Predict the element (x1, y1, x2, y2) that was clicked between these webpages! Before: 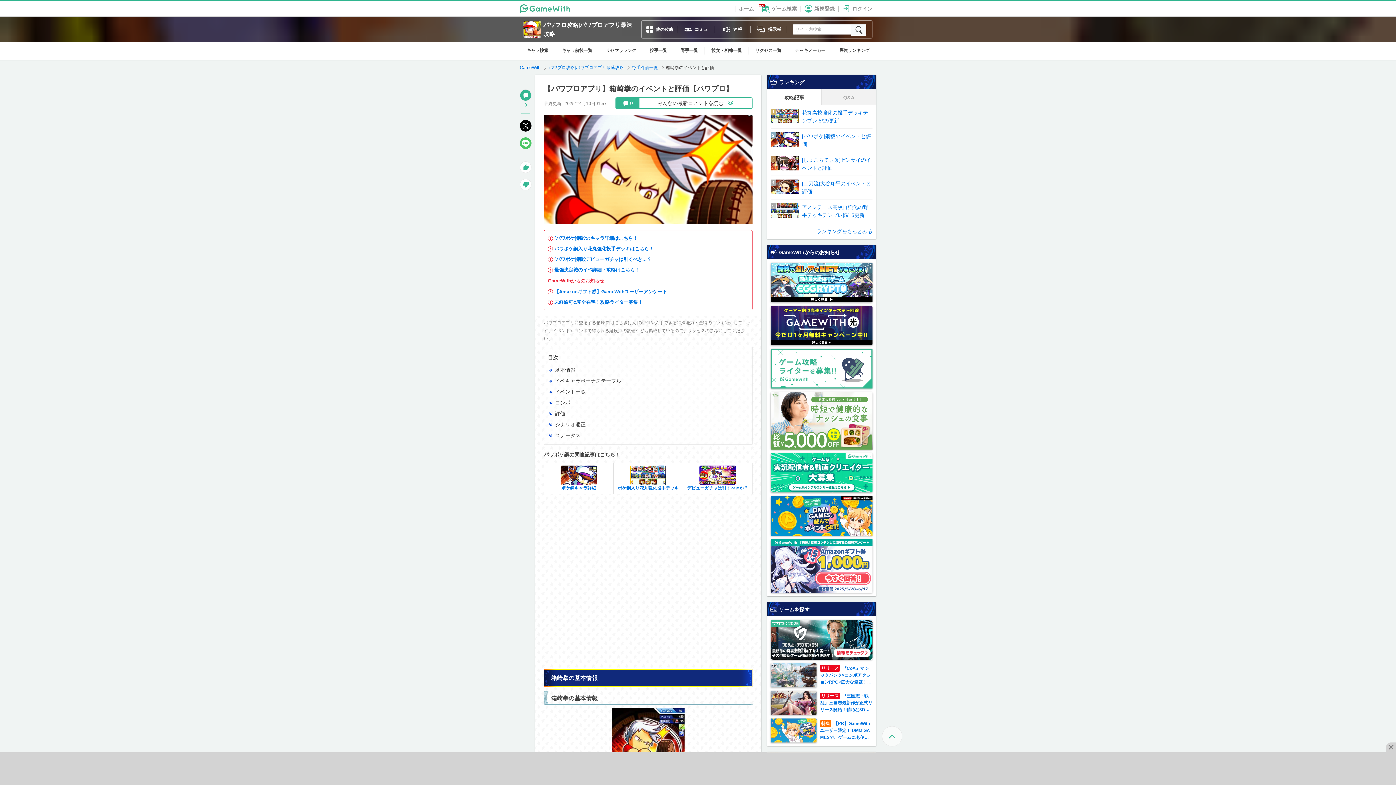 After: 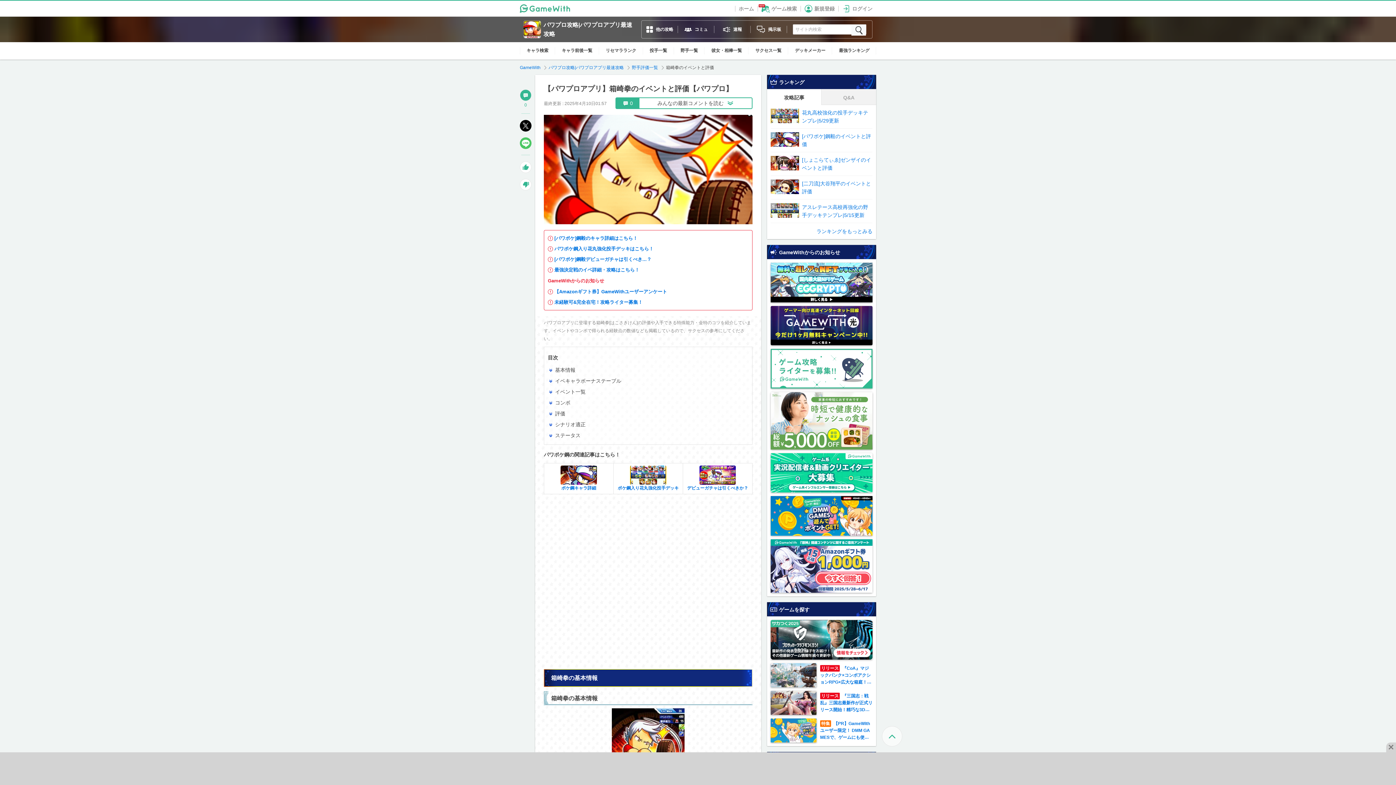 Action: bbox: (770, 349, 872, 388)